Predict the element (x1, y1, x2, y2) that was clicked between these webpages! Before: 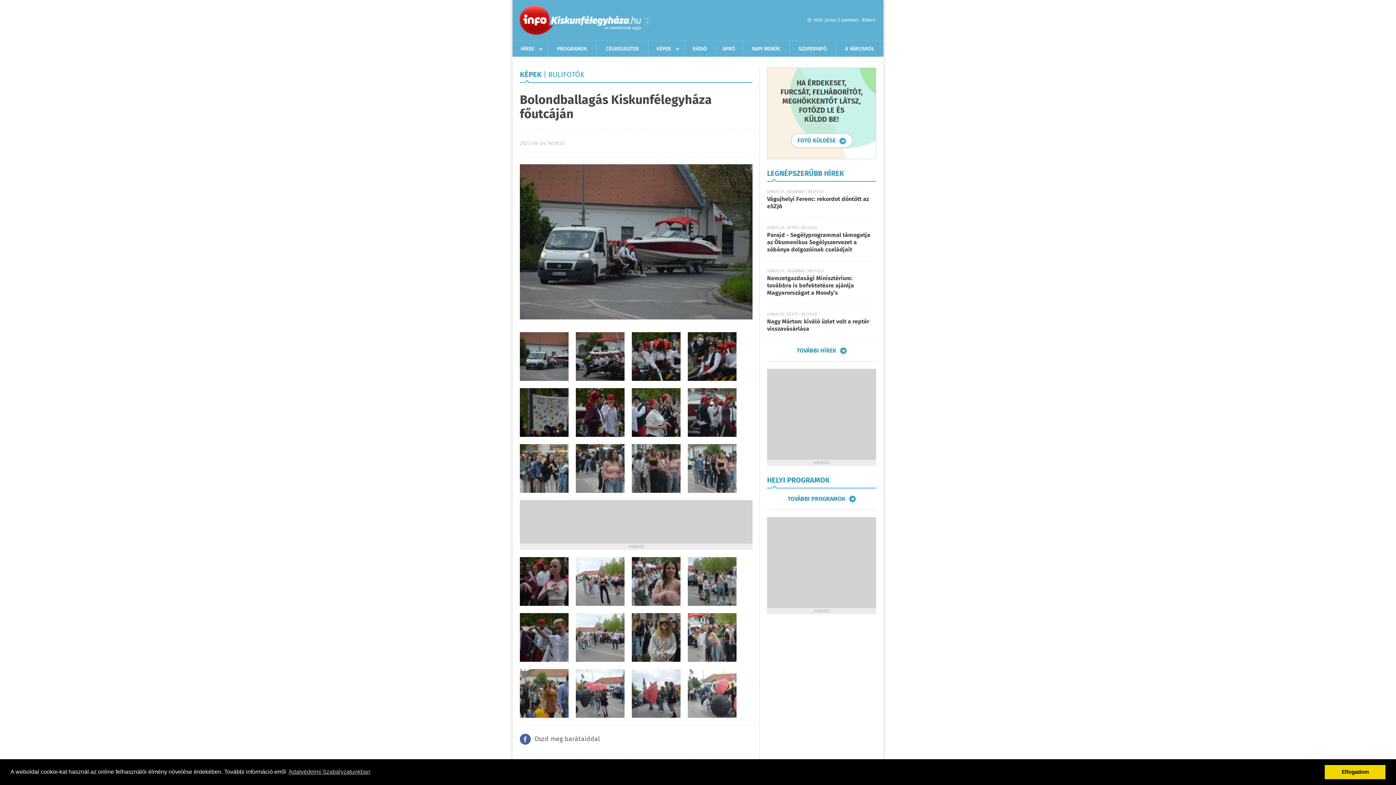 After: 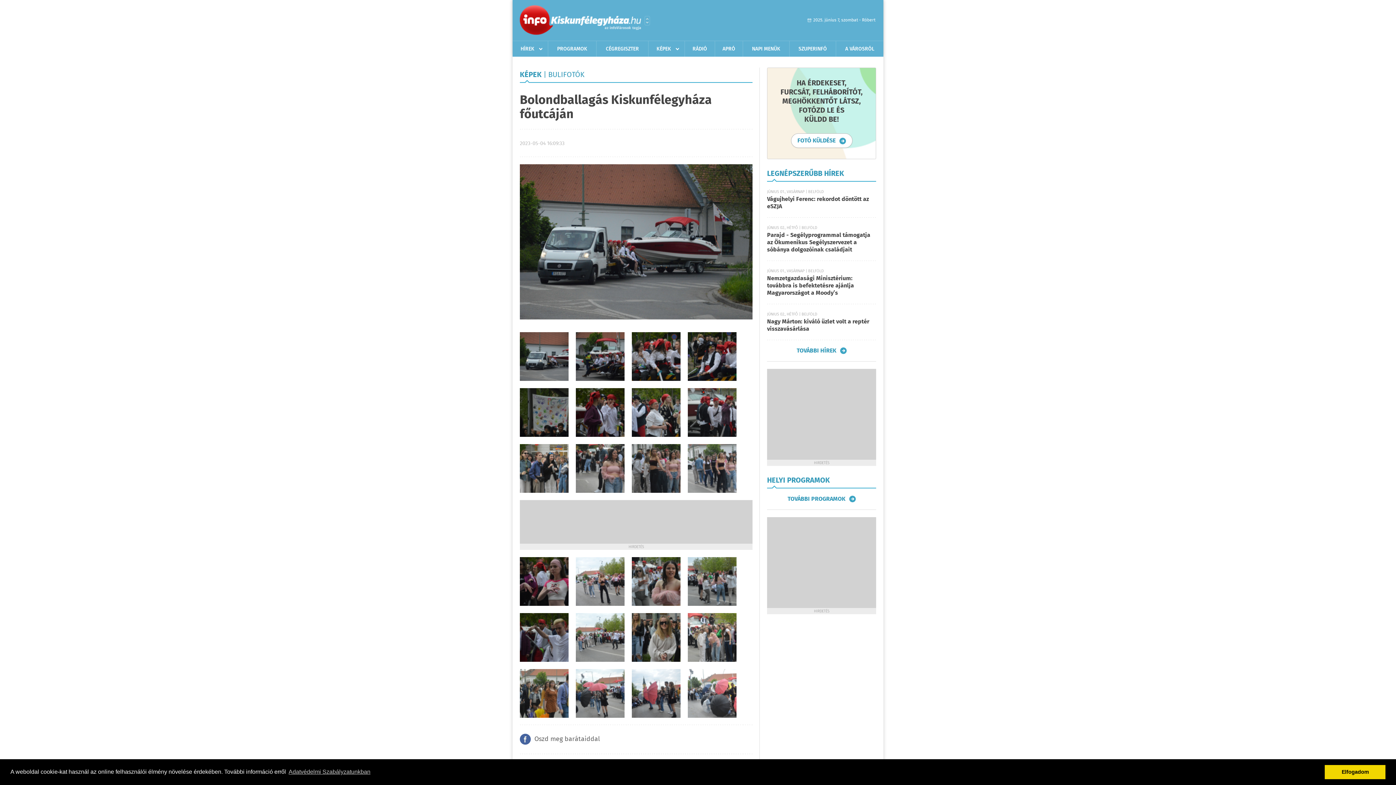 Action: bbox: (644, 16, 650, 25) label: Városlista